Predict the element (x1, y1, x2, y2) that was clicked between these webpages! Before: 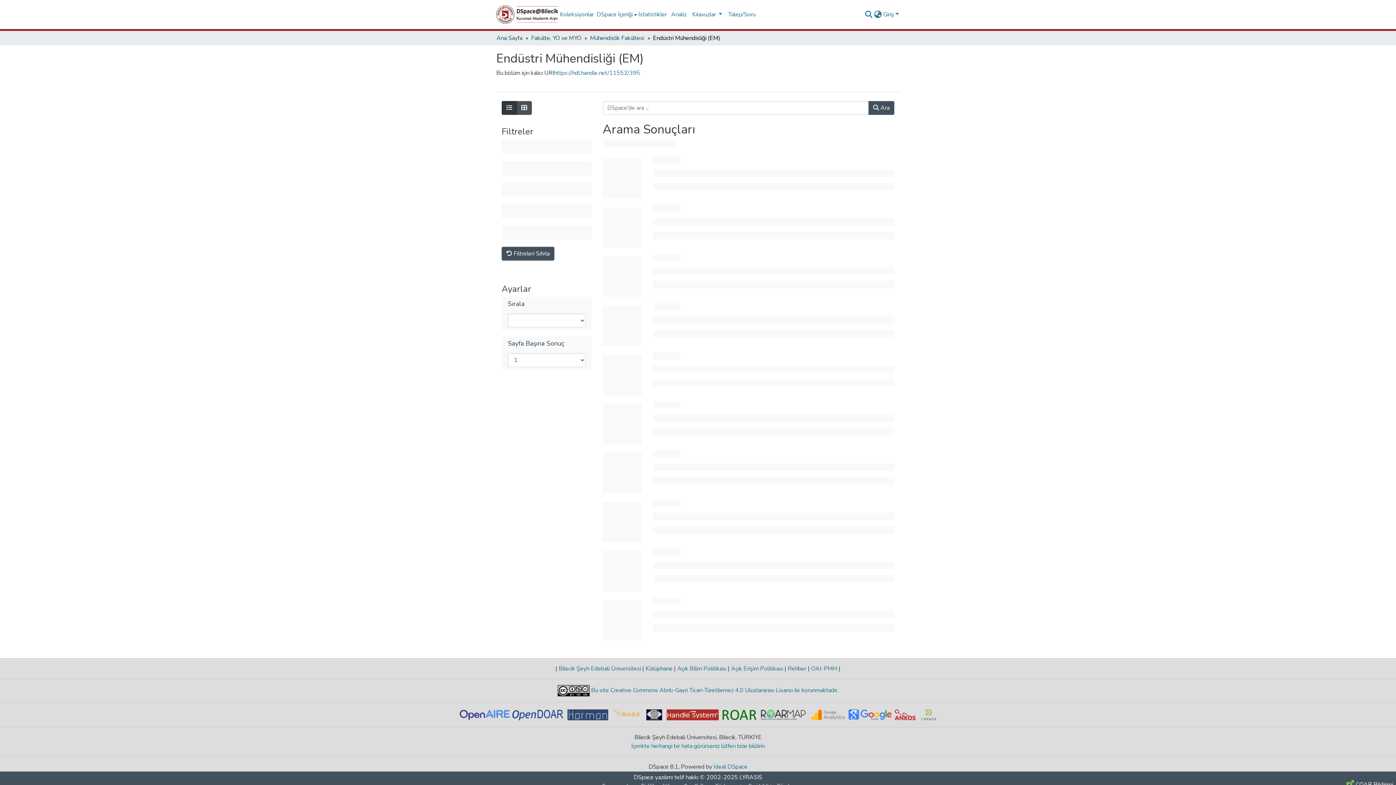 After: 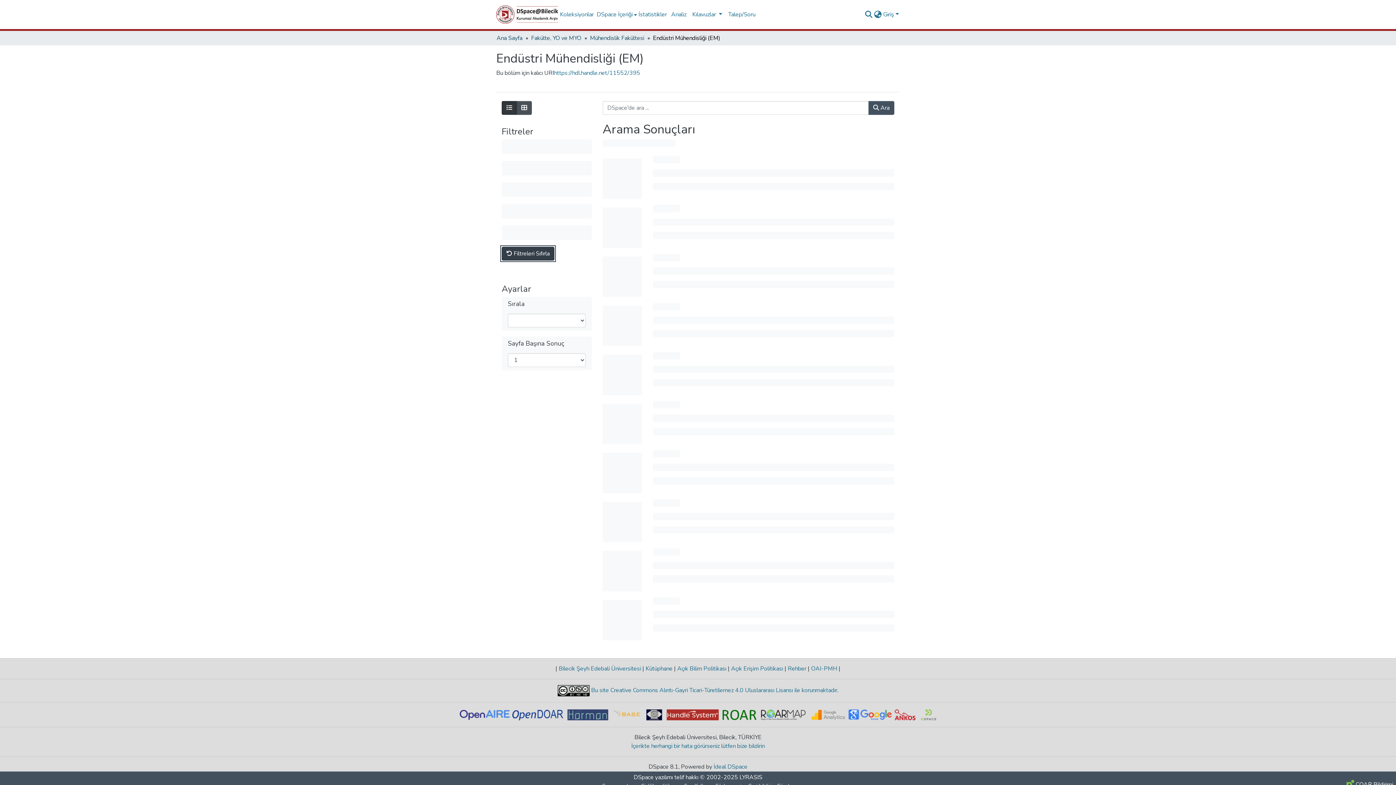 Action: label:  Filtreleri Sıfırla bbox: (501, 246, 554, 260)